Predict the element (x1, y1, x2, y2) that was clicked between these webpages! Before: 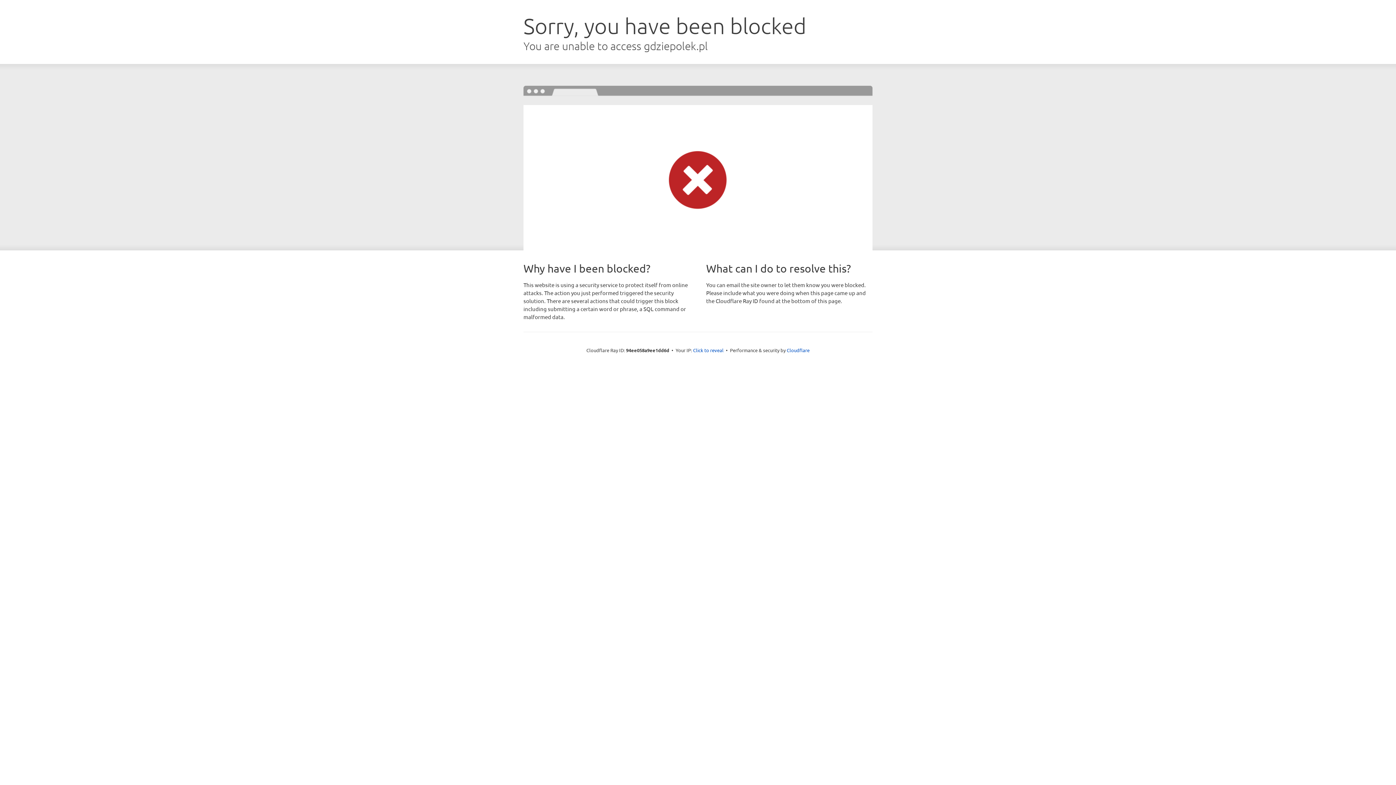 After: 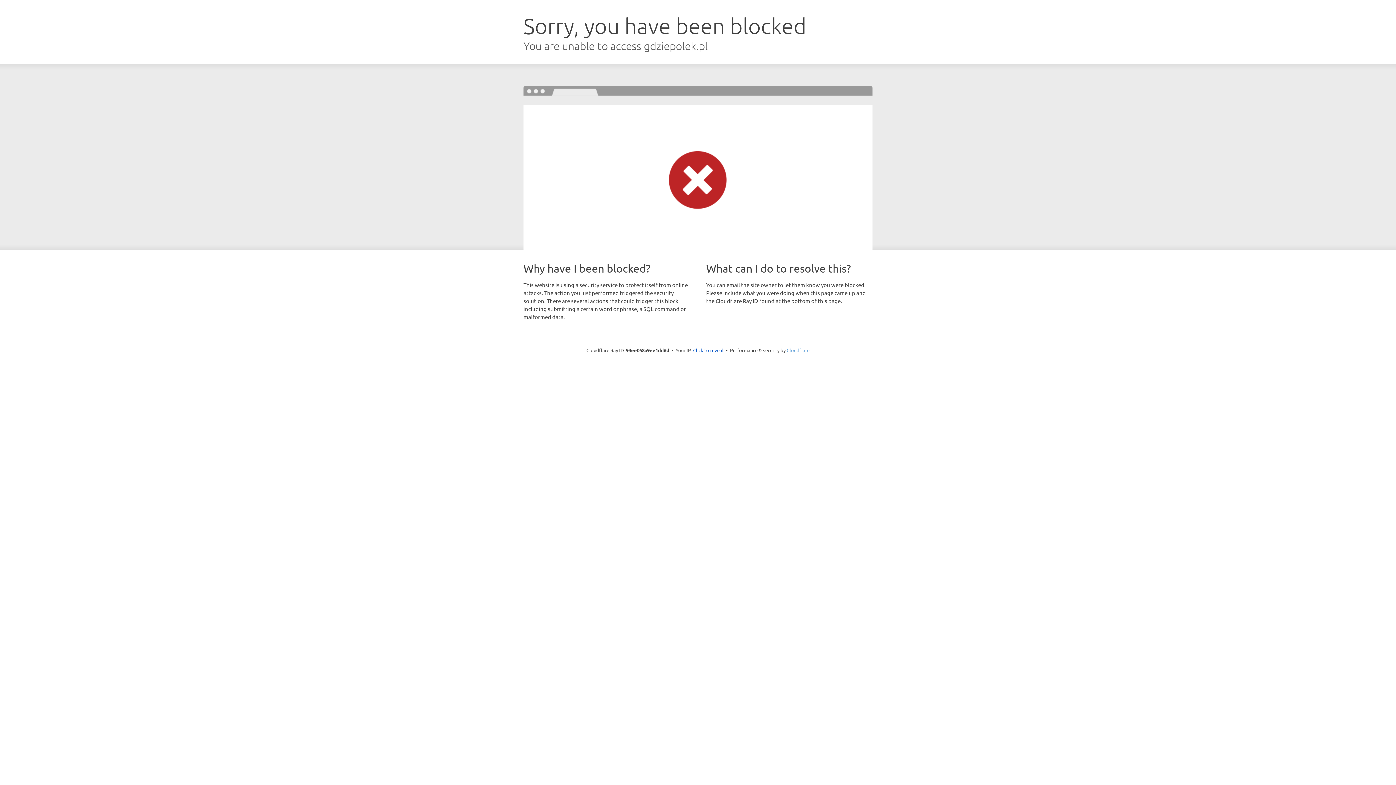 Action: label: Cloudflare bbox: (786, 347, 809, 353)